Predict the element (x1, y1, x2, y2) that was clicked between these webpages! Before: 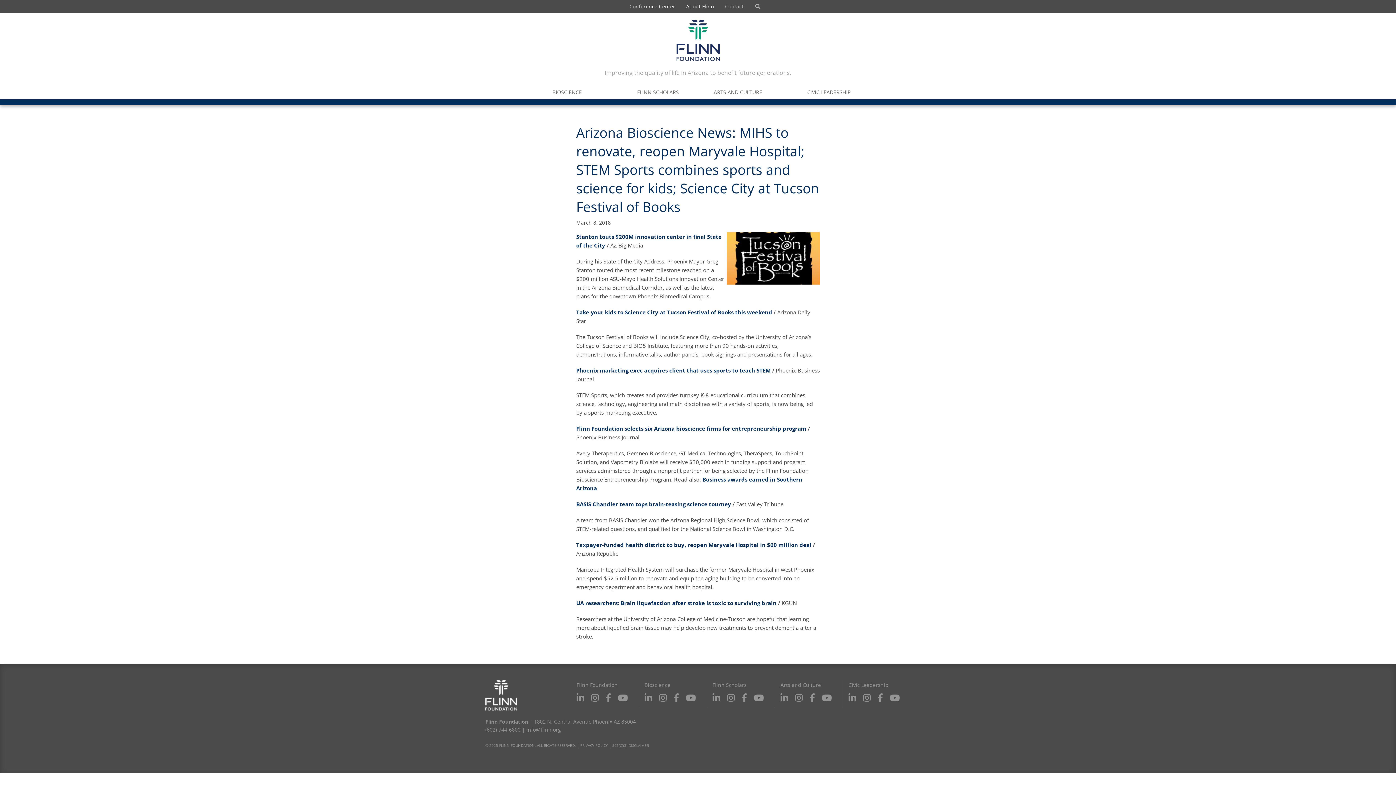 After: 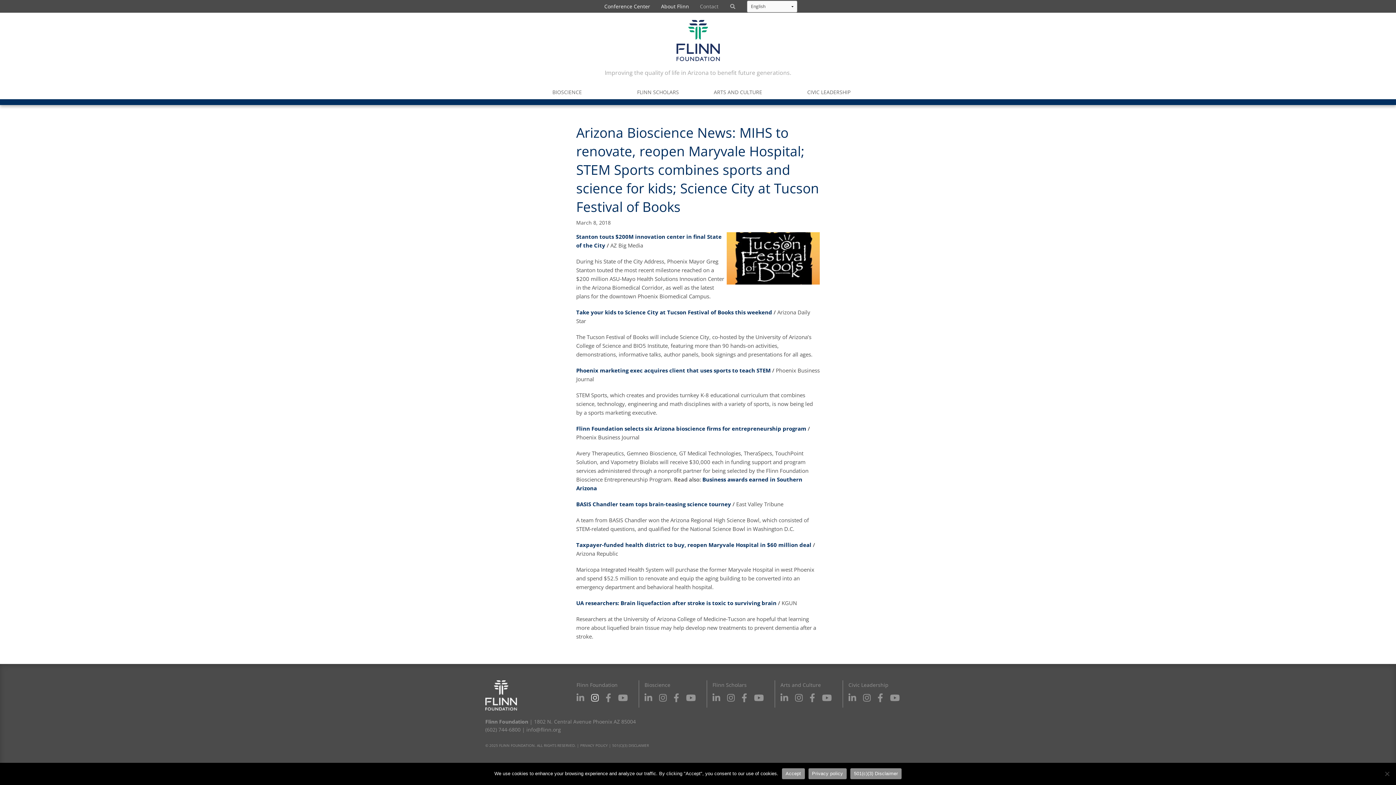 Action: bbox: (591, 691, 598, 703)